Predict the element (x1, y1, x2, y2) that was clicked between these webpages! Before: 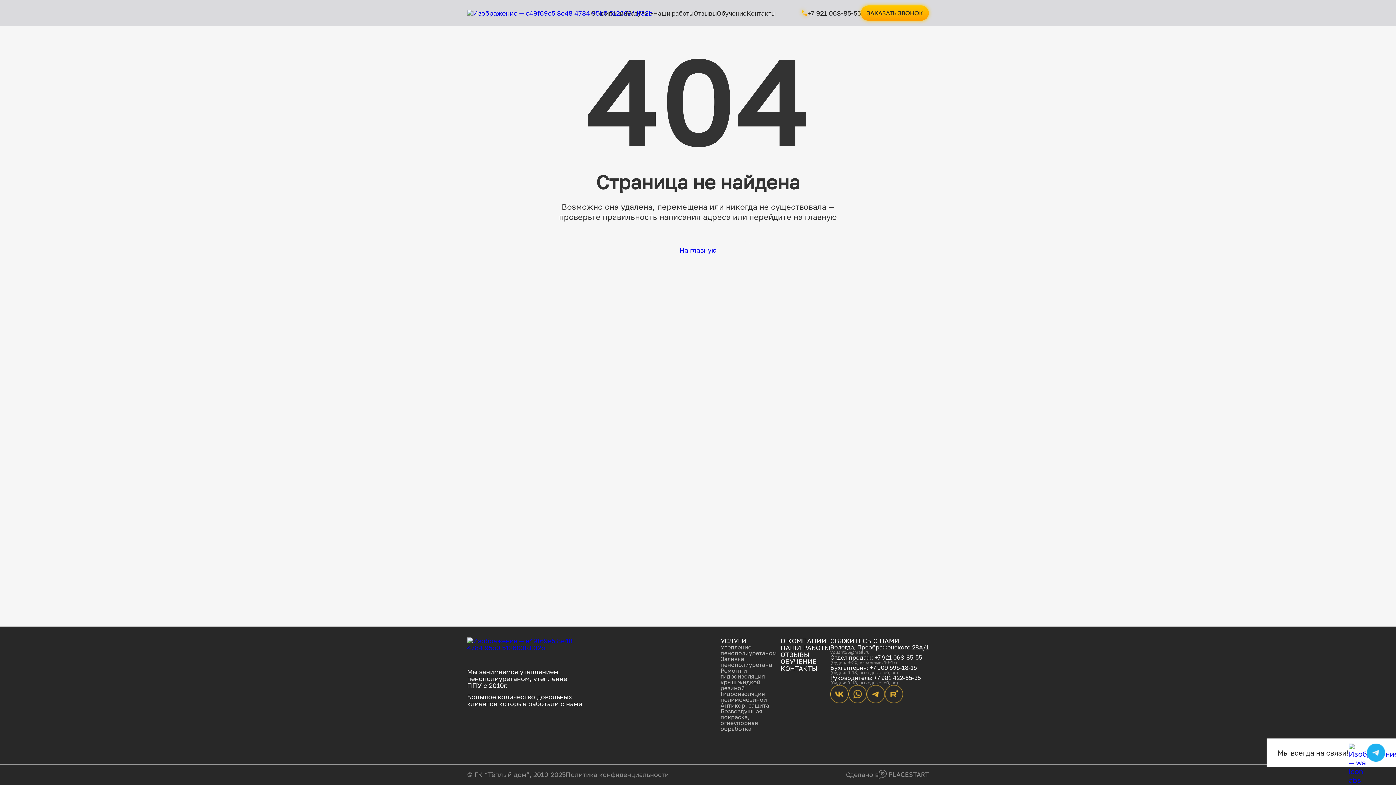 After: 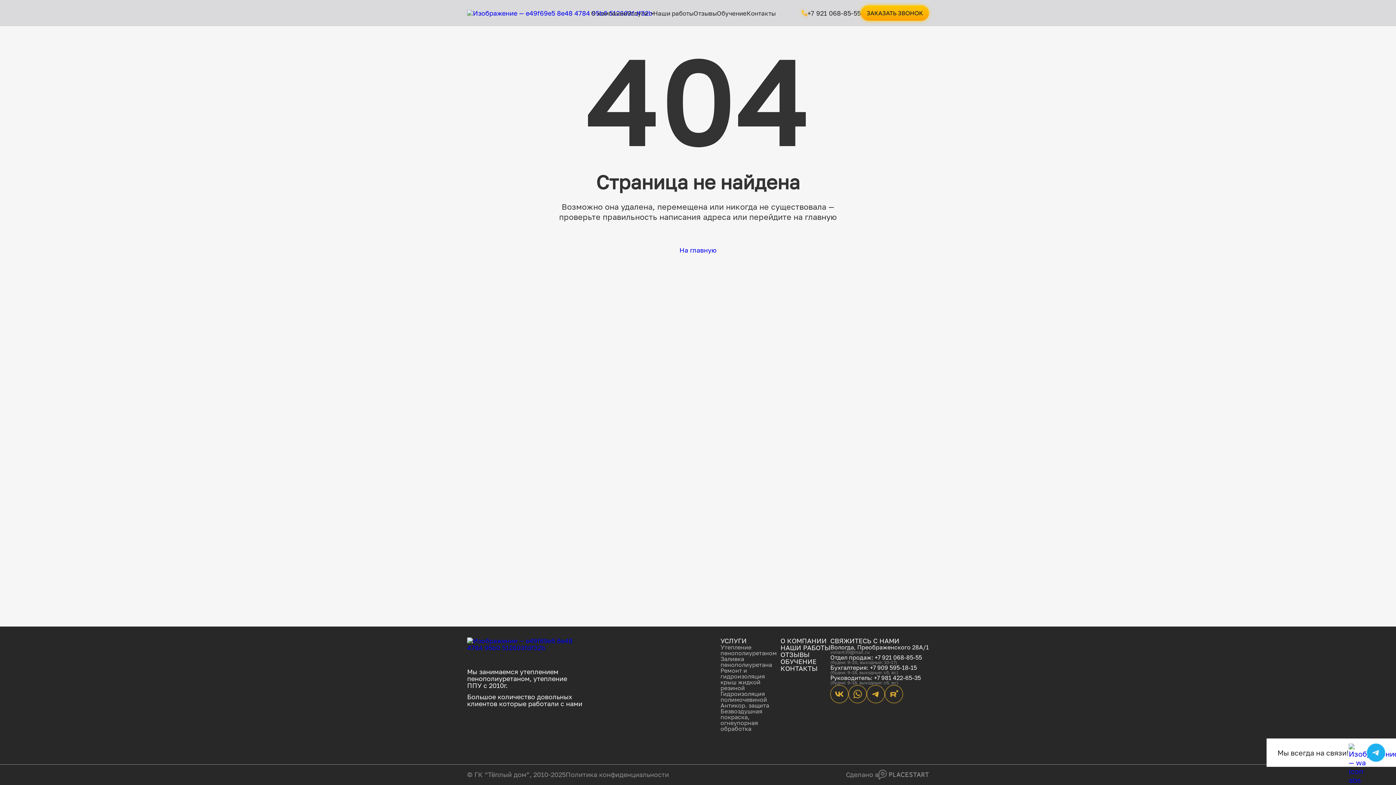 Action: bbox: (801, 5, 861, 20) label: +7 921 068-85-55